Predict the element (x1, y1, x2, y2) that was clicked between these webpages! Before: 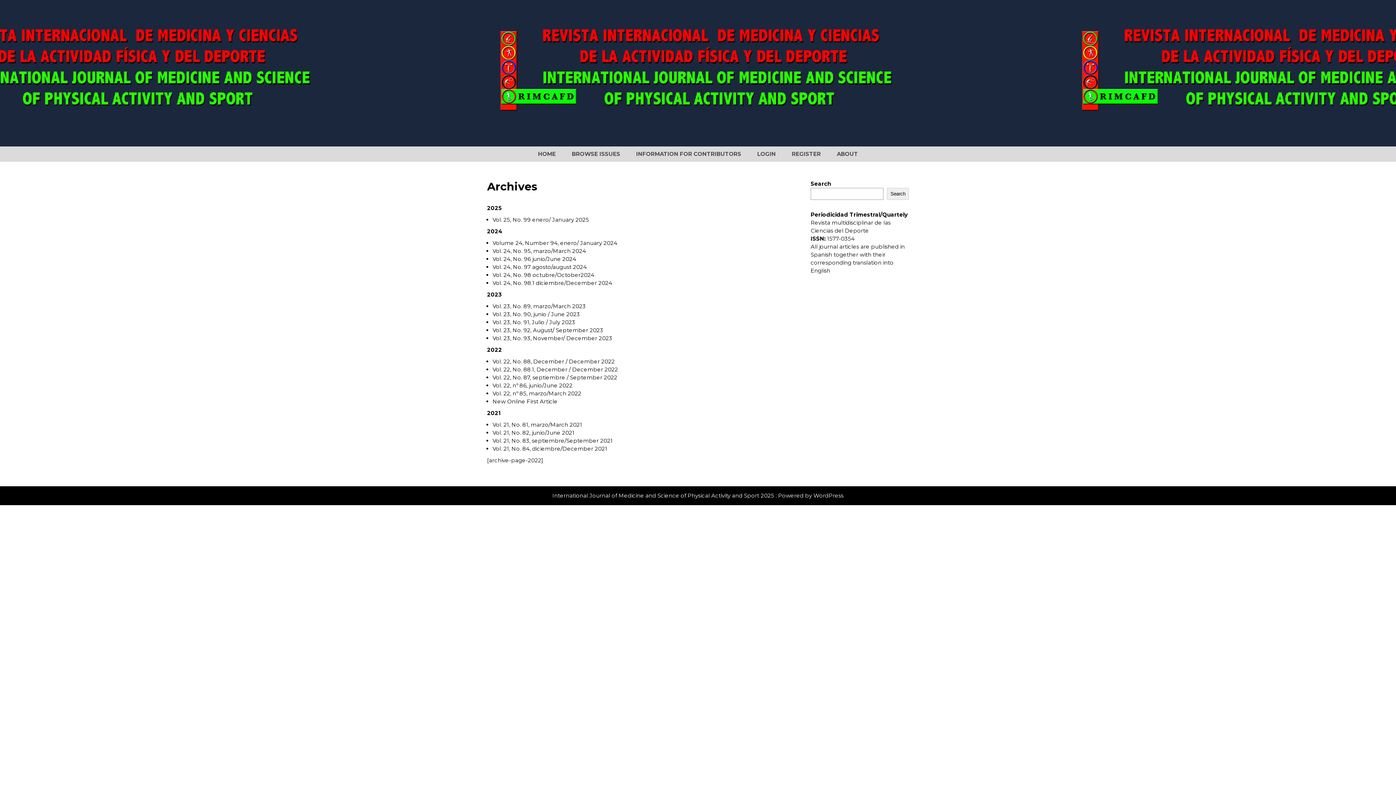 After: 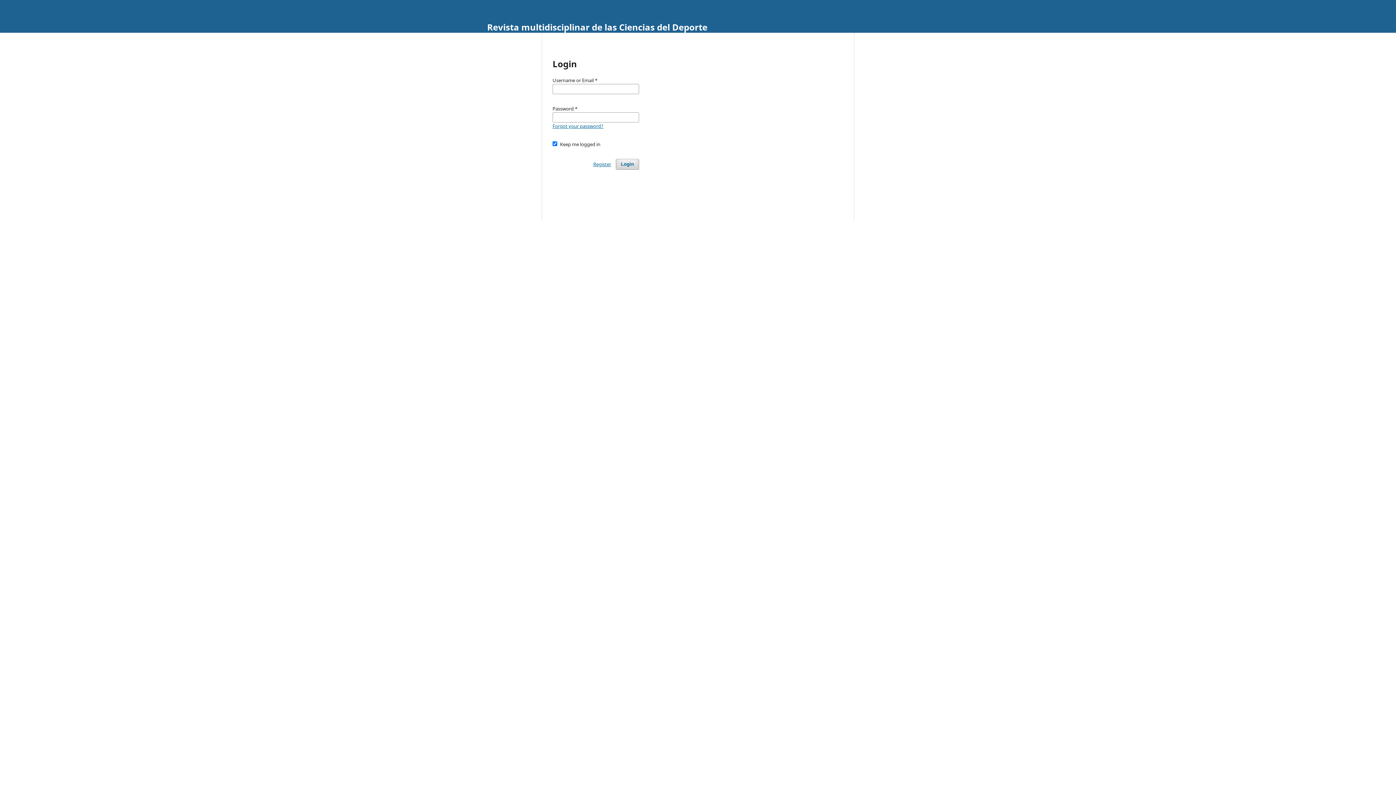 Action: bbox: (750, 146, 783, 161) label: LOGIN